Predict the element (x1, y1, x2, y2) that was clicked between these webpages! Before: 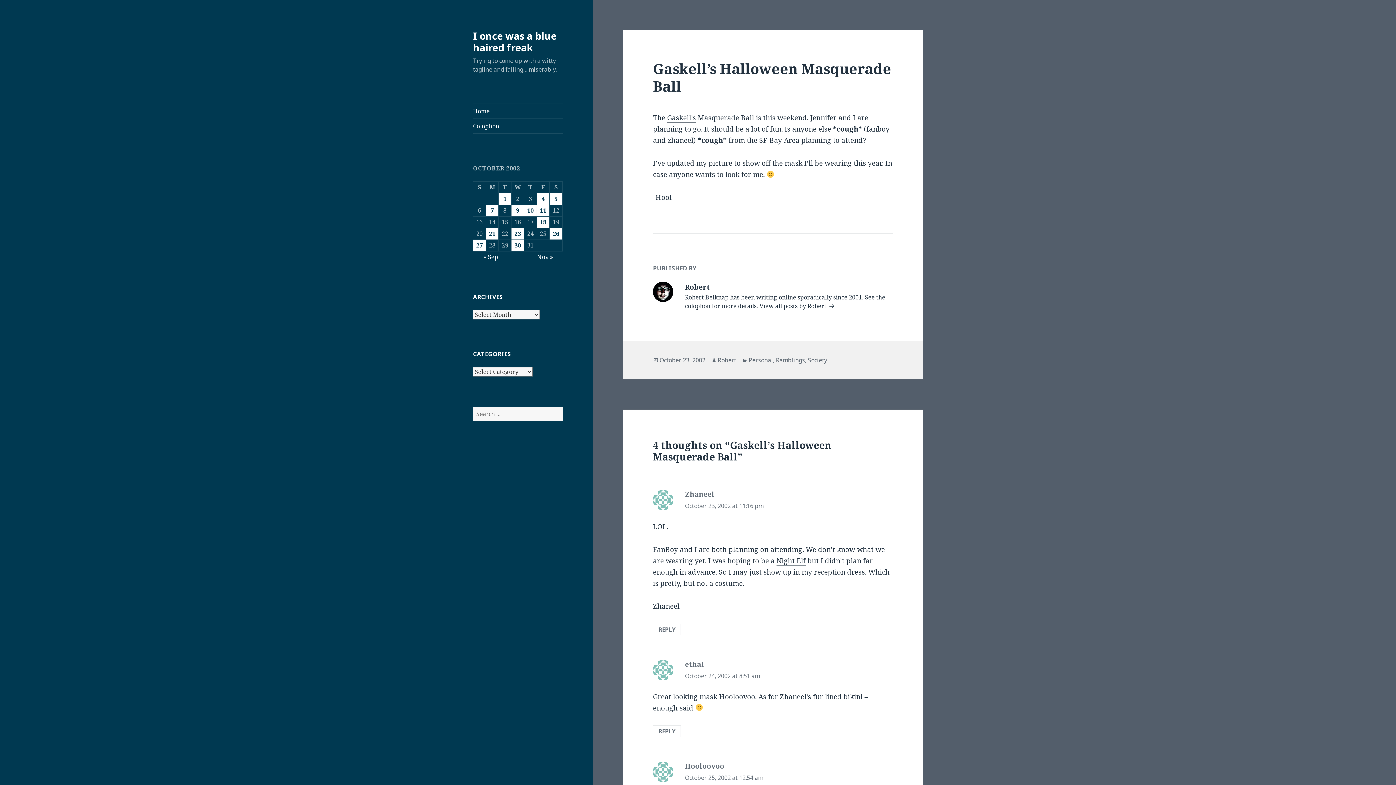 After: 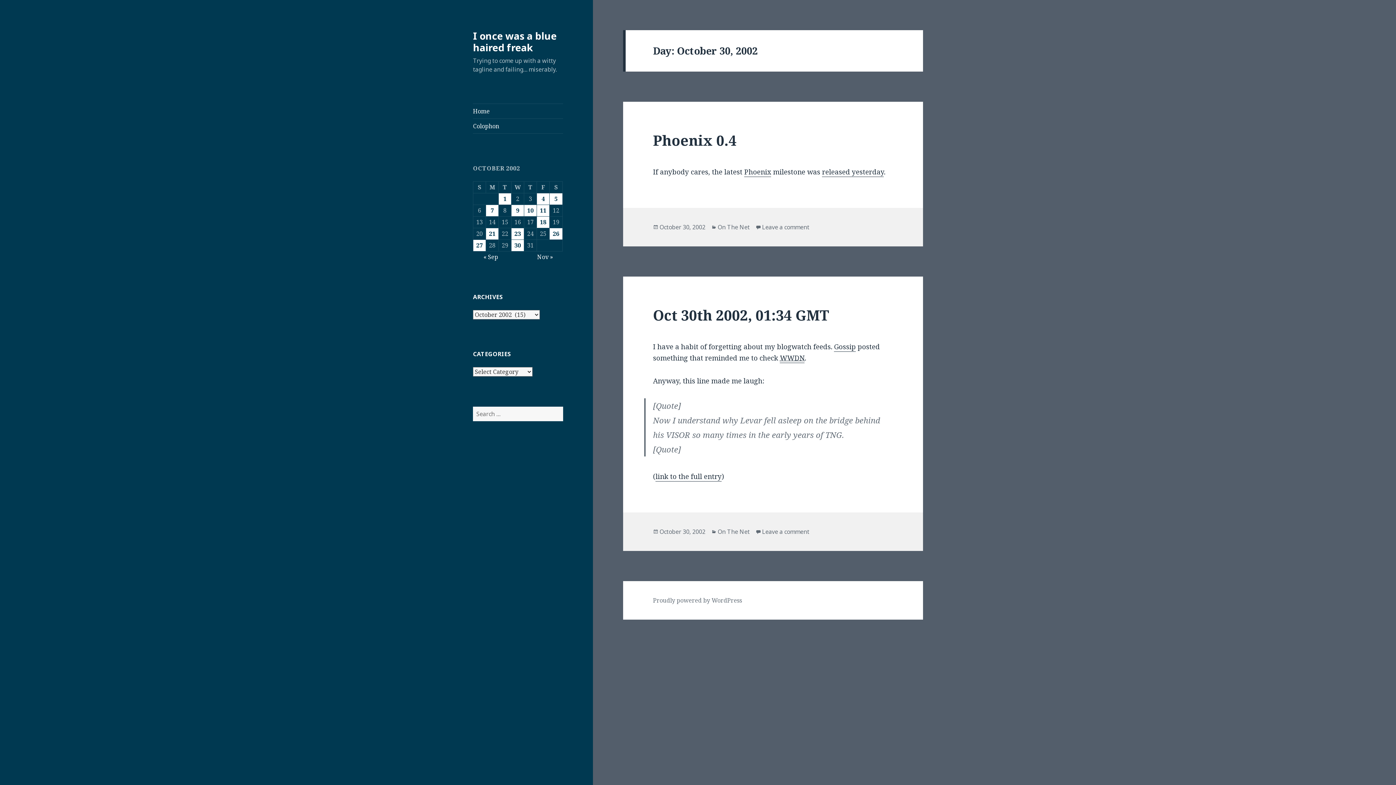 Action: label: Posts published on October 30, 2002 bbox: (511, 239, 524, 251)